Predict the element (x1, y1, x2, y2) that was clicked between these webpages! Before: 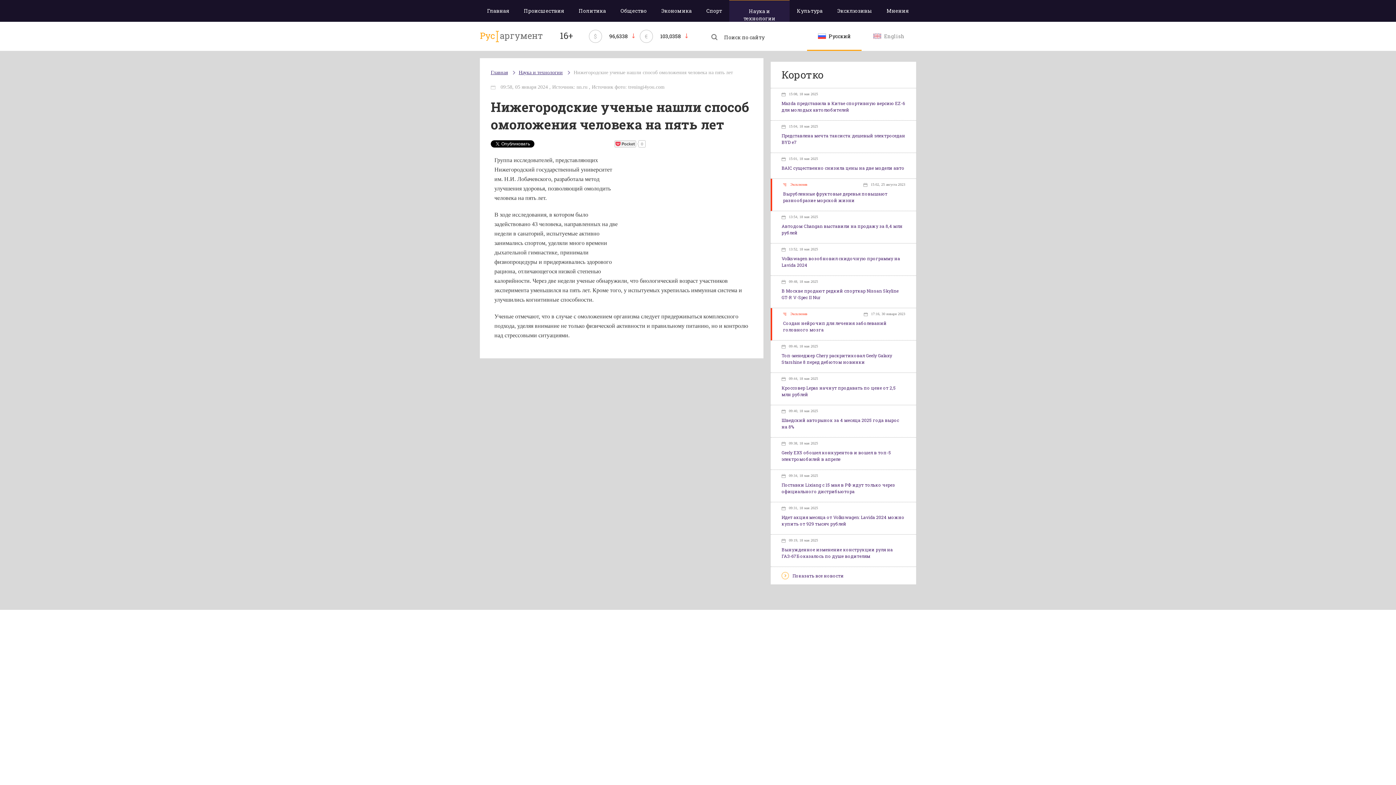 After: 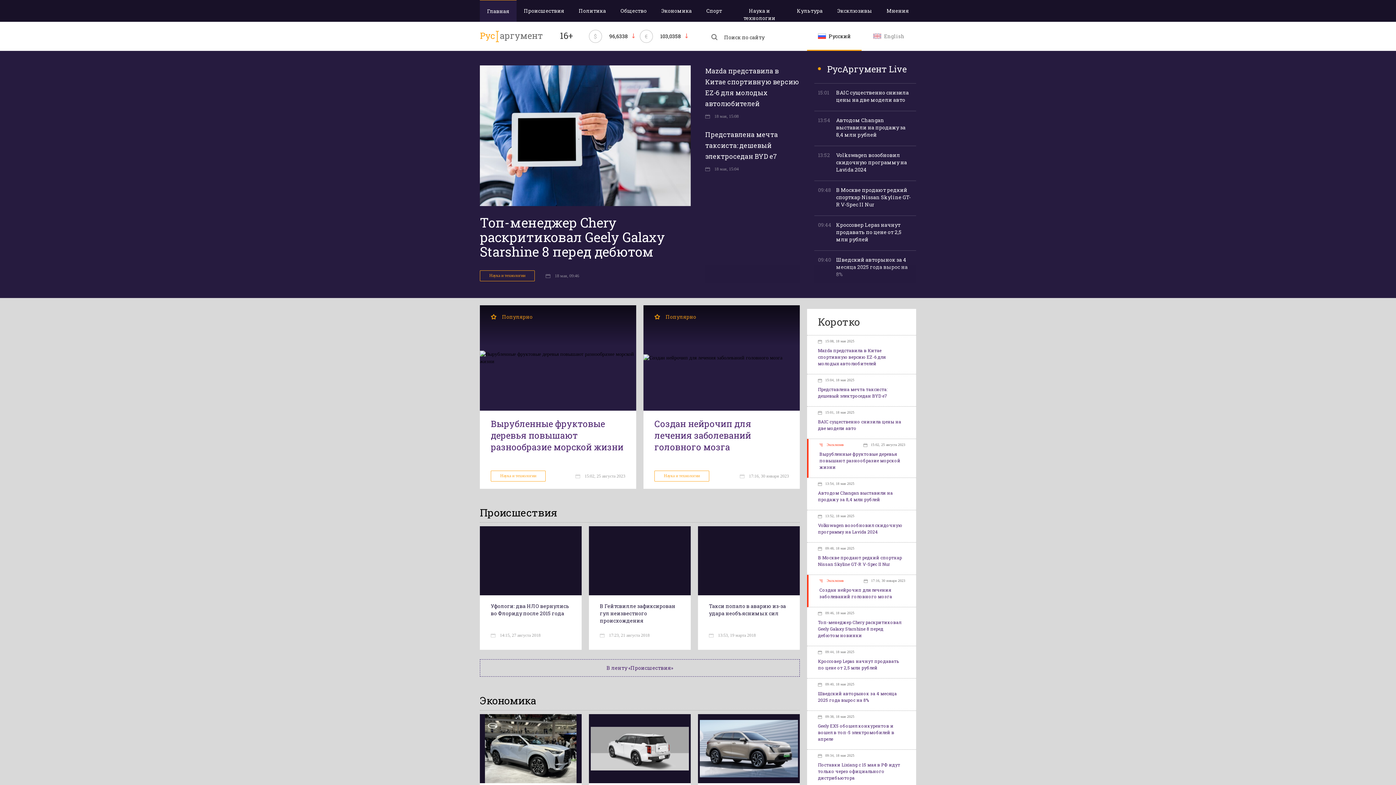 Action: bbox: (480, 0, 516, 21) label: Главная